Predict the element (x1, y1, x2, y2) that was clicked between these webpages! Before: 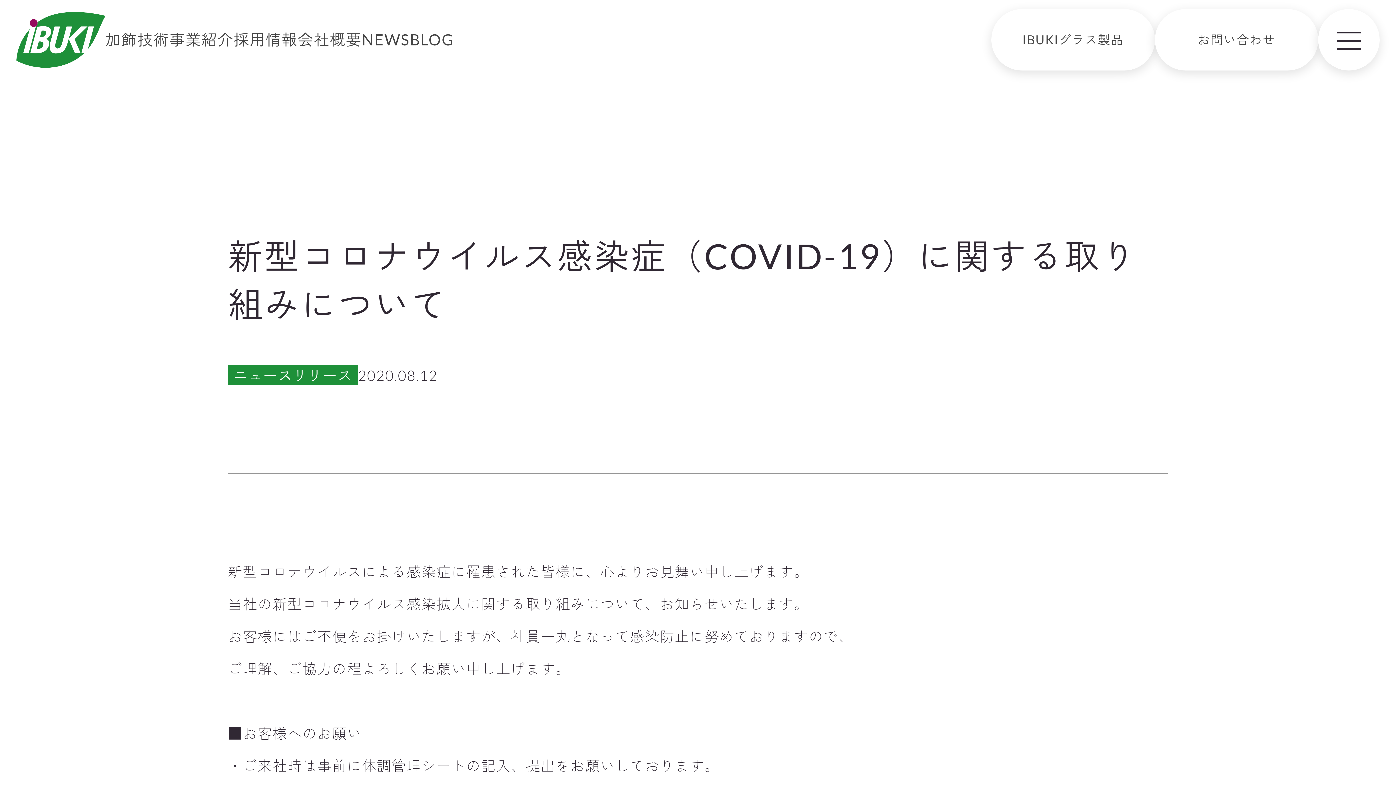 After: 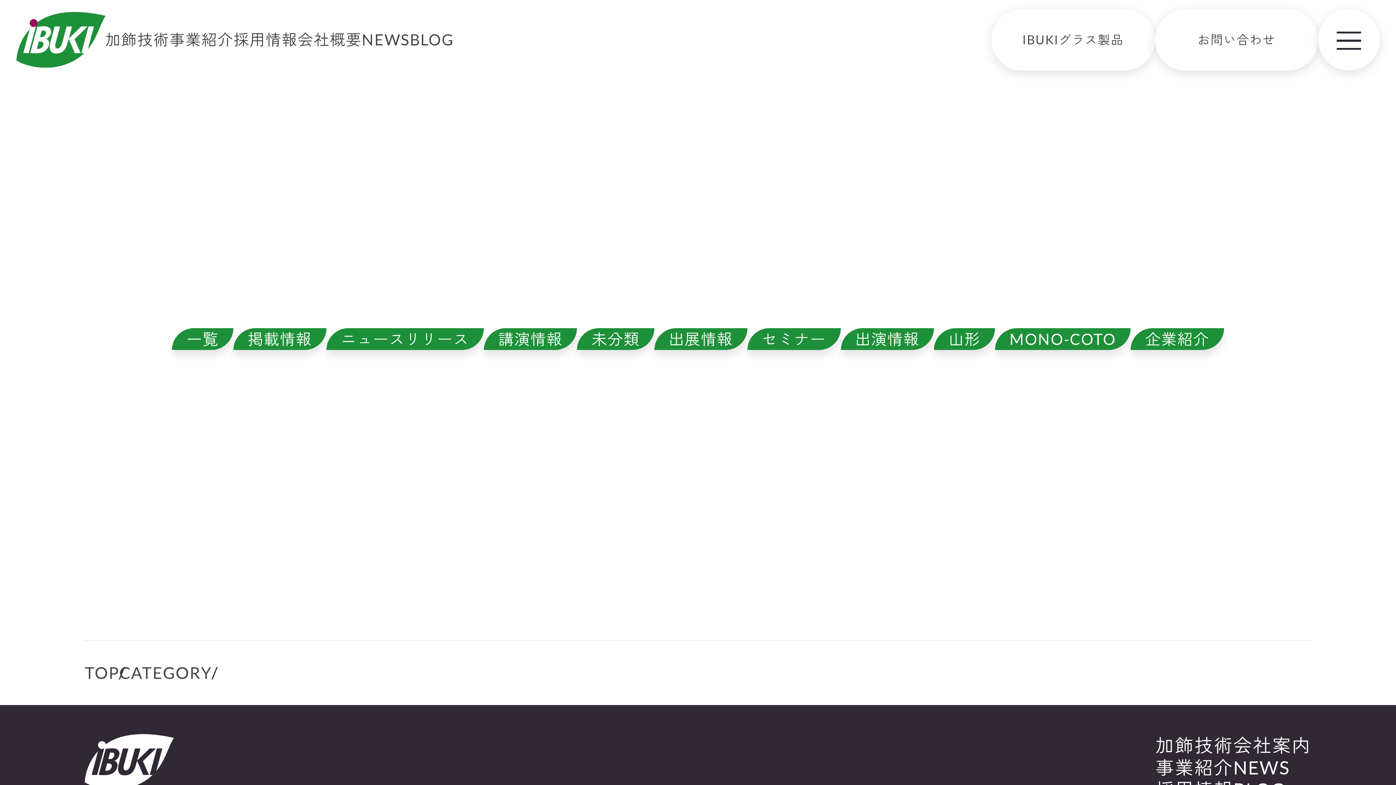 Action: label: BLOG bbox: (410, 32, 453, 47)